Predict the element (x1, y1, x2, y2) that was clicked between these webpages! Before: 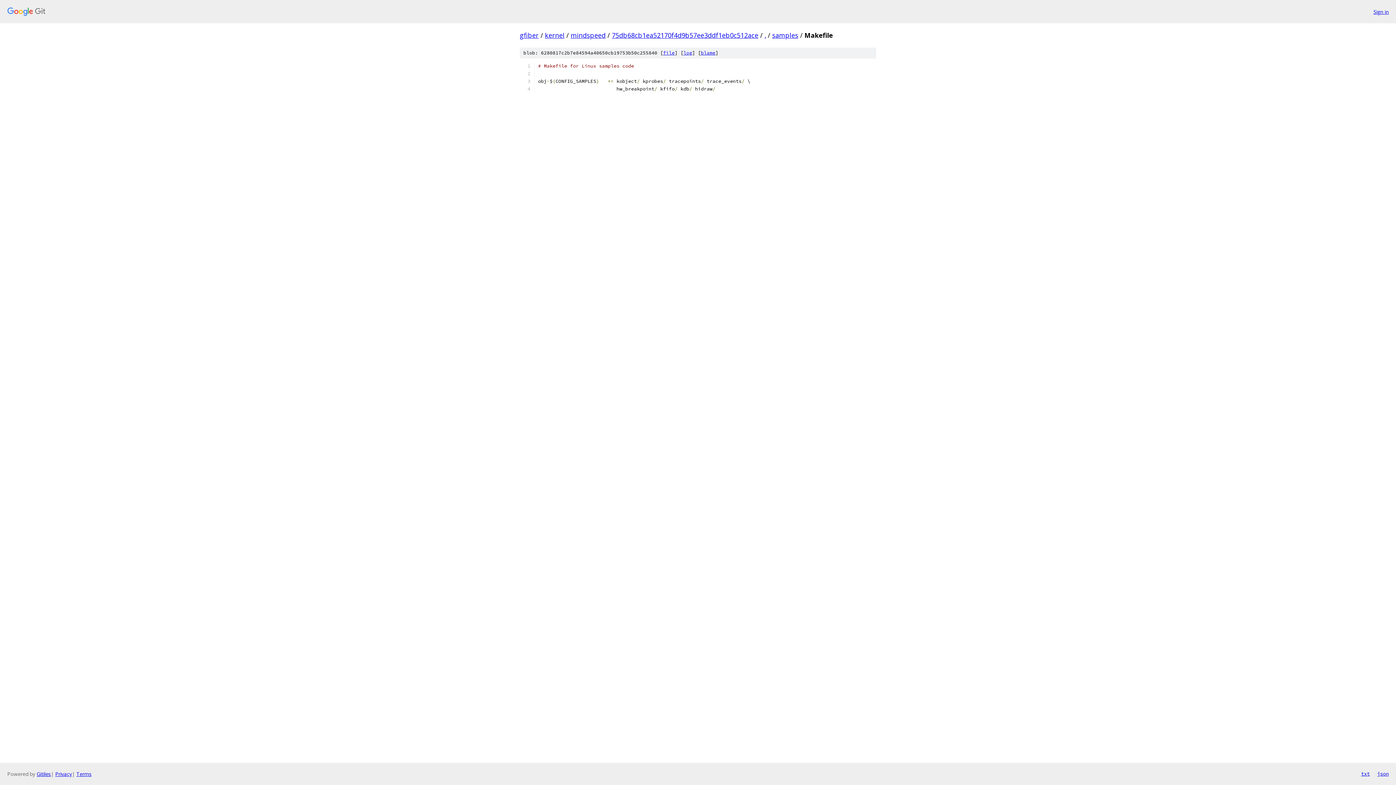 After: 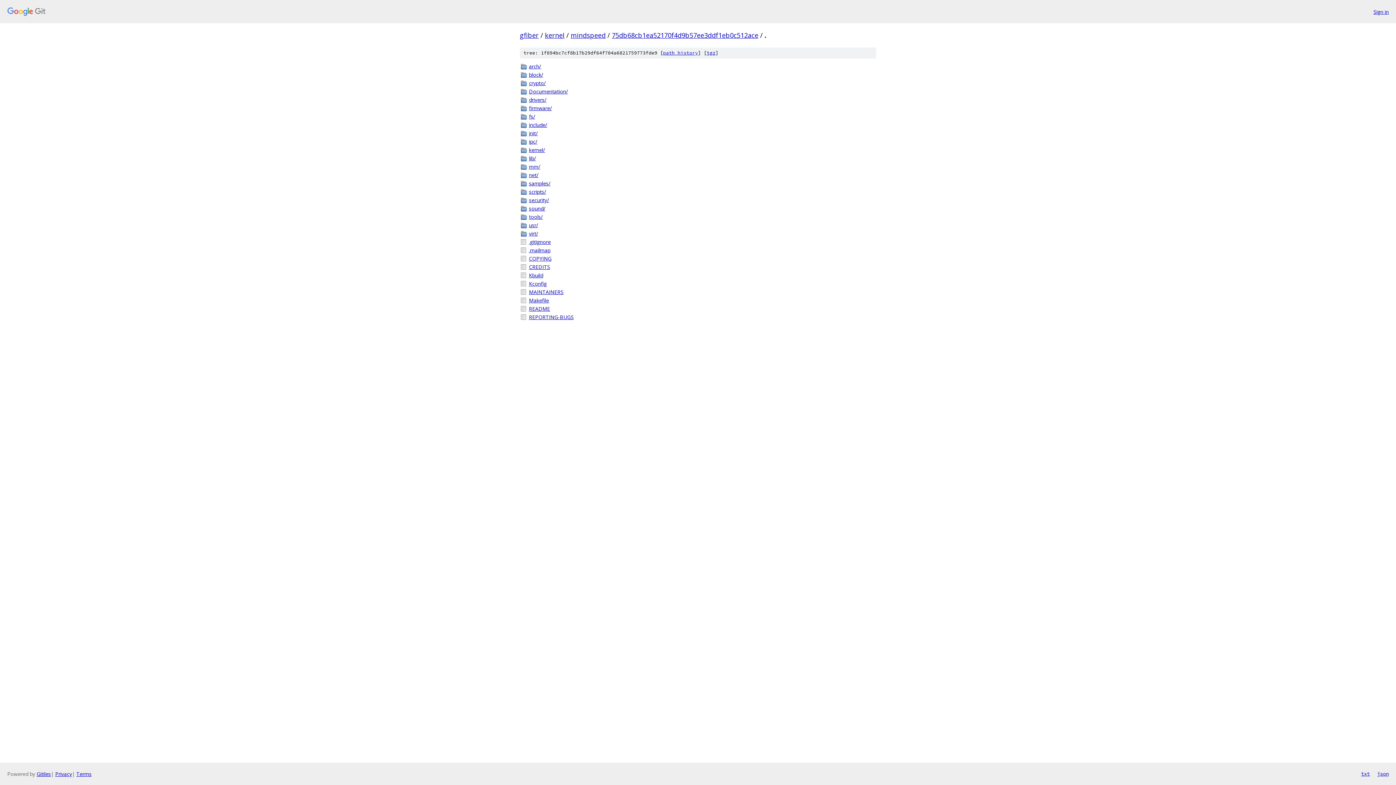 Action: label: . bbox: (764, 30, 766, 39)